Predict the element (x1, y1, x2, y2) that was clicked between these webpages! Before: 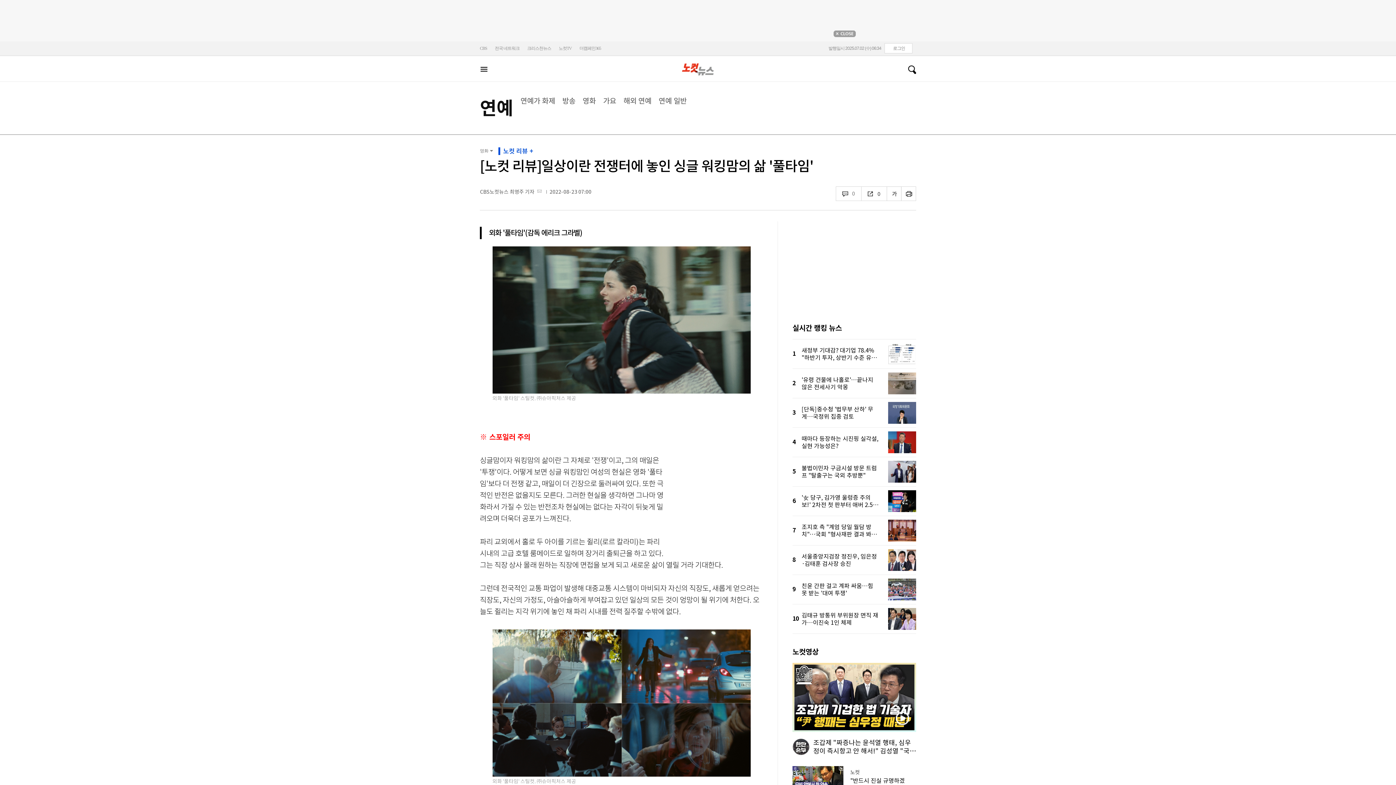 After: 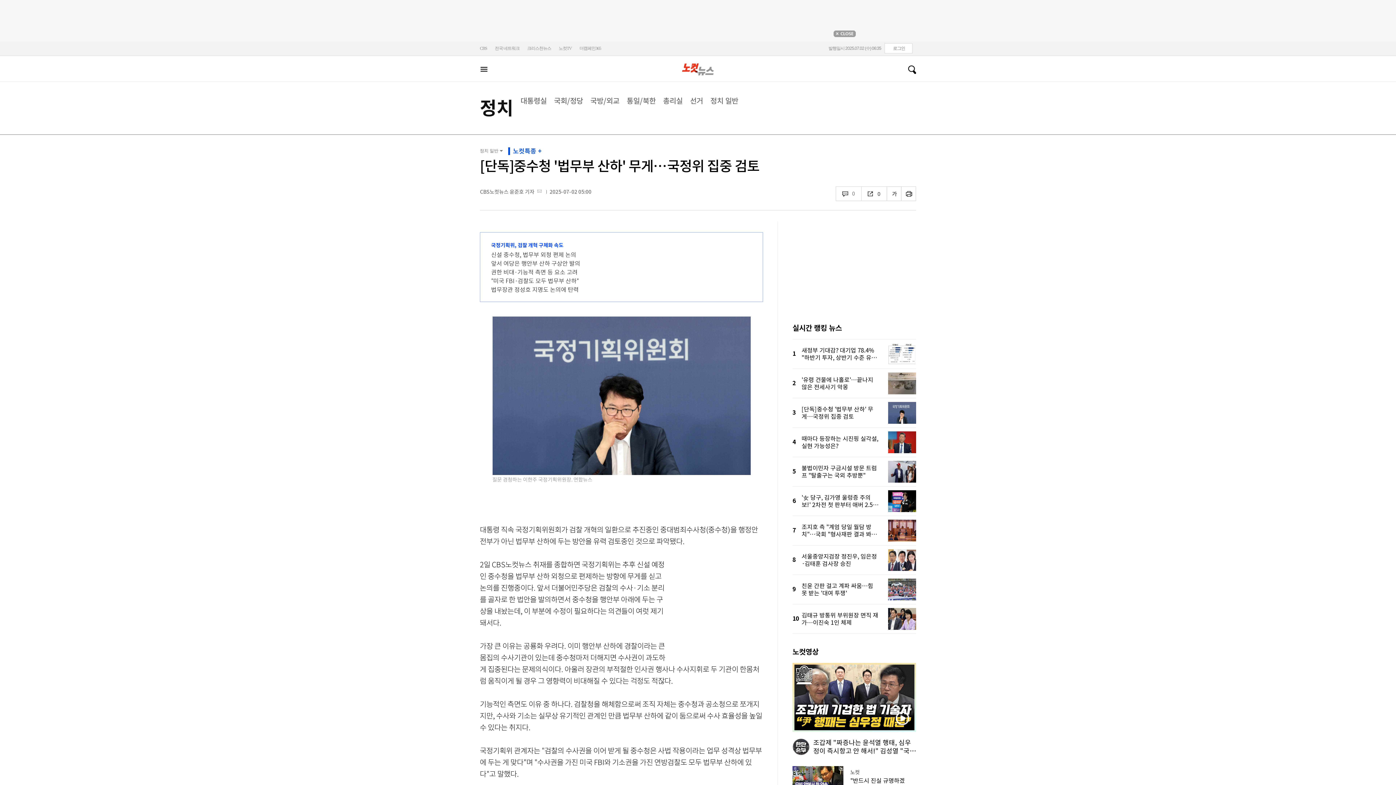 Action: label: [단독]중수청 '법무부 산하' 무게…국정위 집중 검토 bbox: (801, 398, 916, 427)